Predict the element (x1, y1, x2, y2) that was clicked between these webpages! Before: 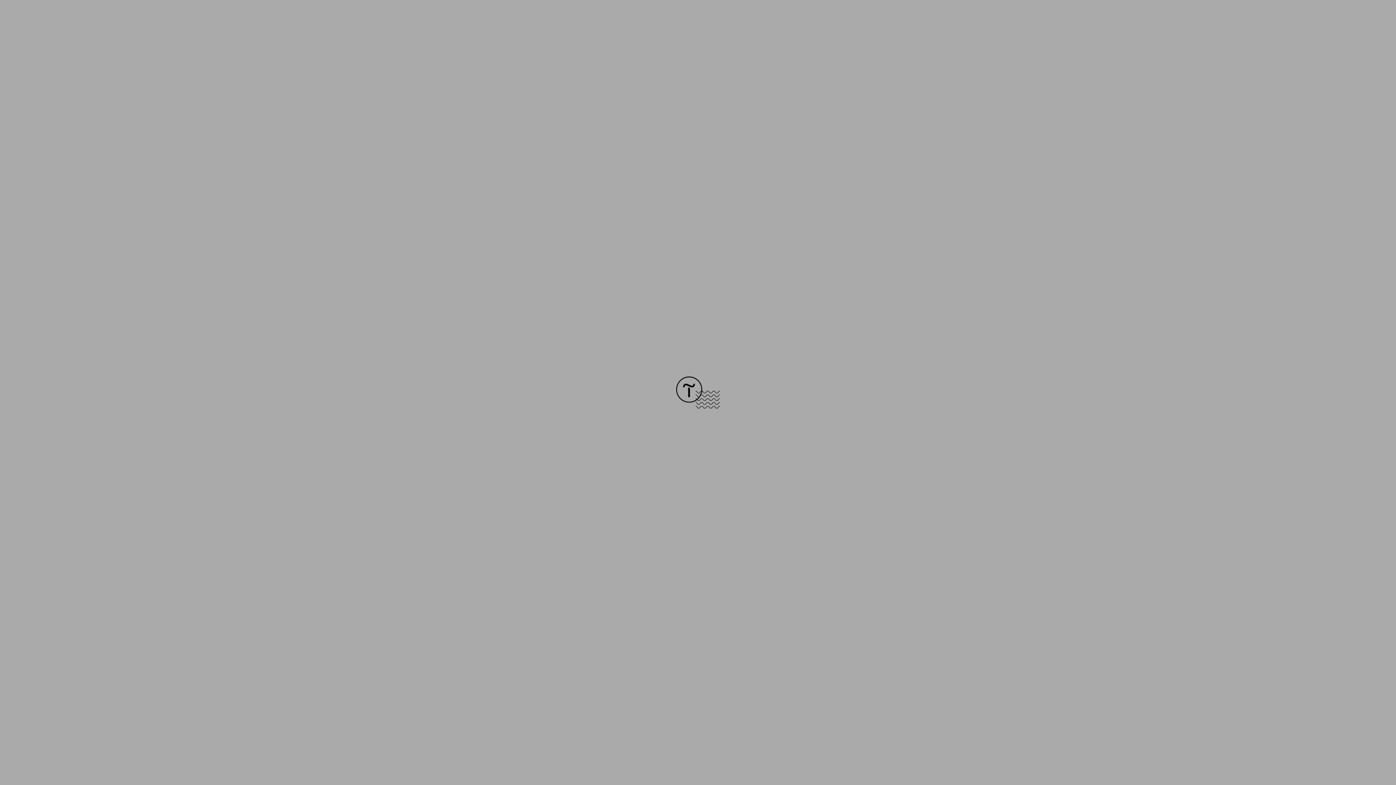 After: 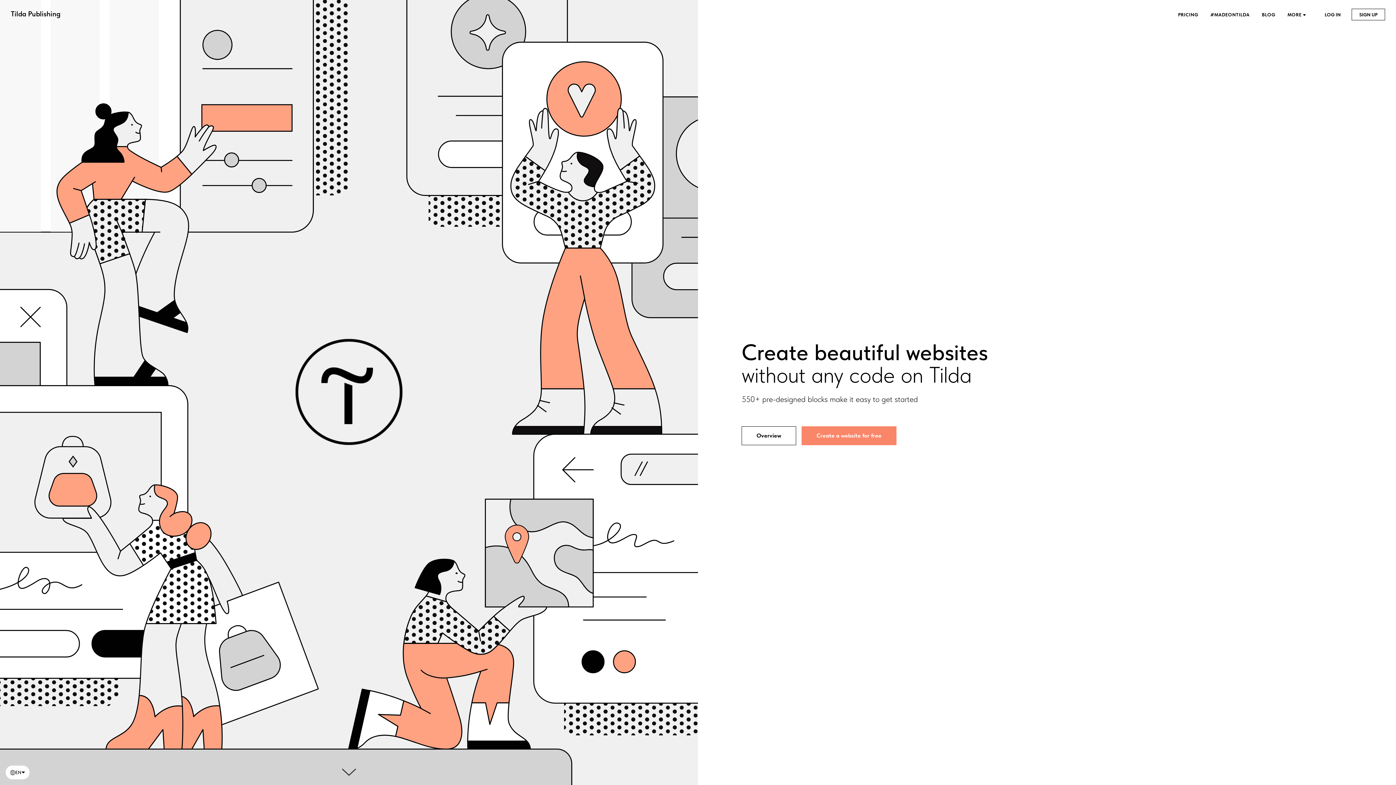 Action: bbox: (676, 403, 720, 409)